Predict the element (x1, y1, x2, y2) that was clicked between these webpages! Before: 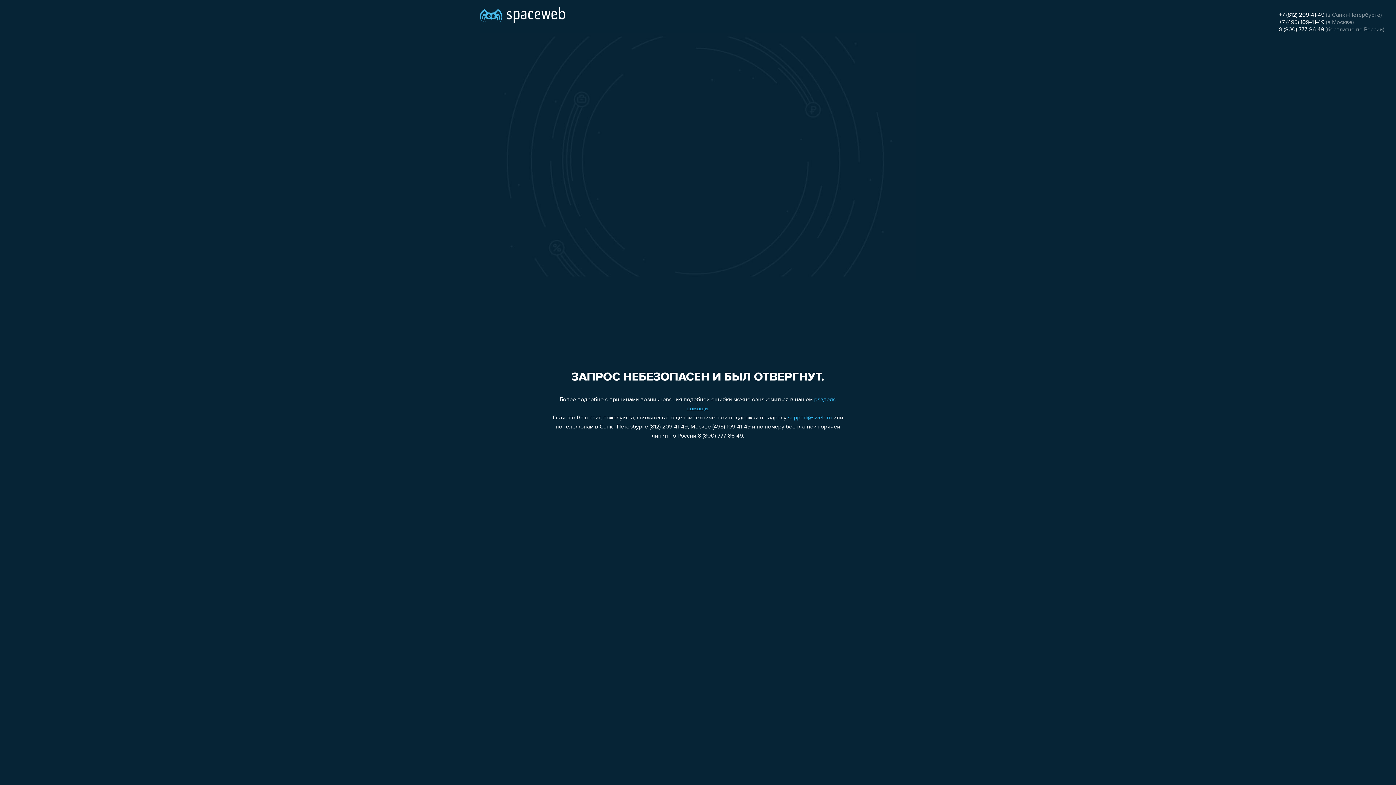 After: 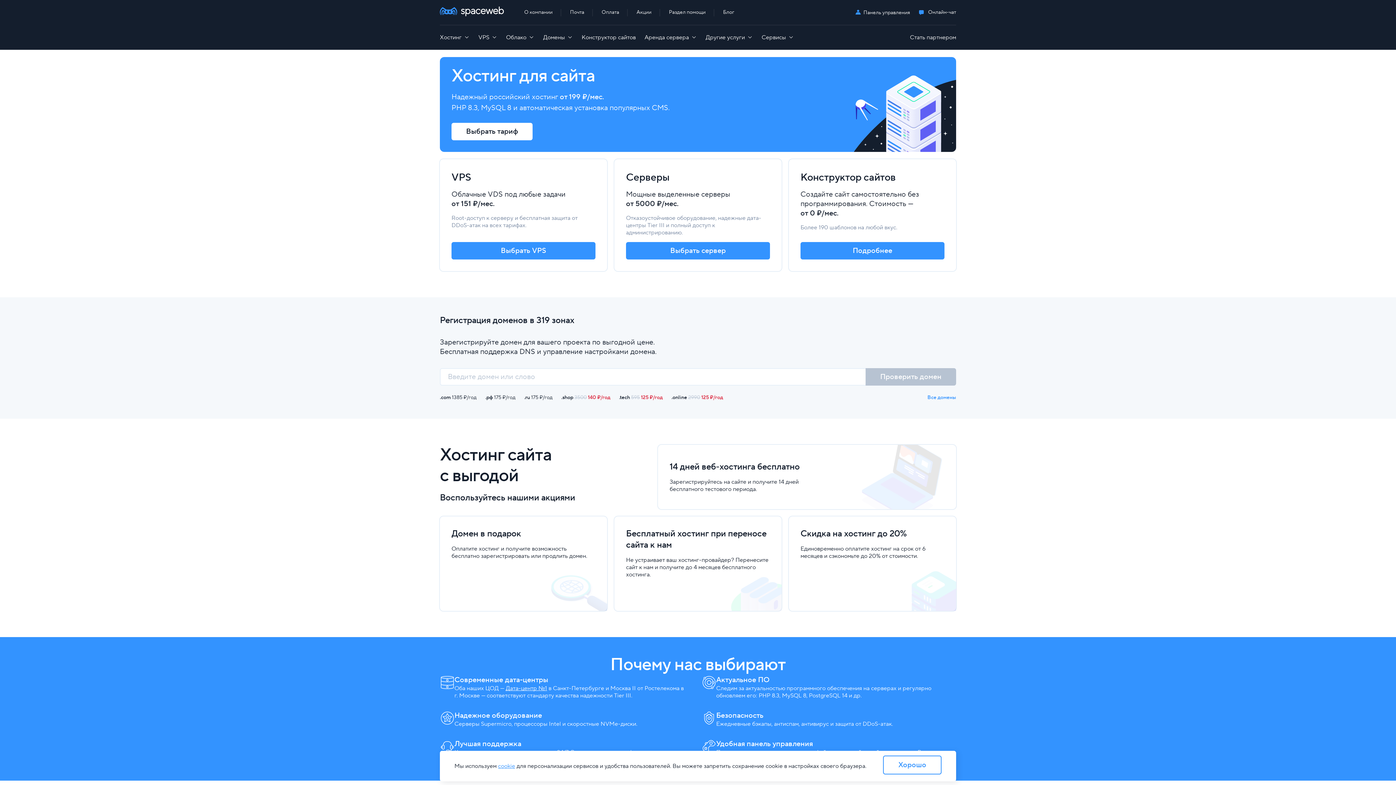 Action: bbox: (480, 0, 565, 25)